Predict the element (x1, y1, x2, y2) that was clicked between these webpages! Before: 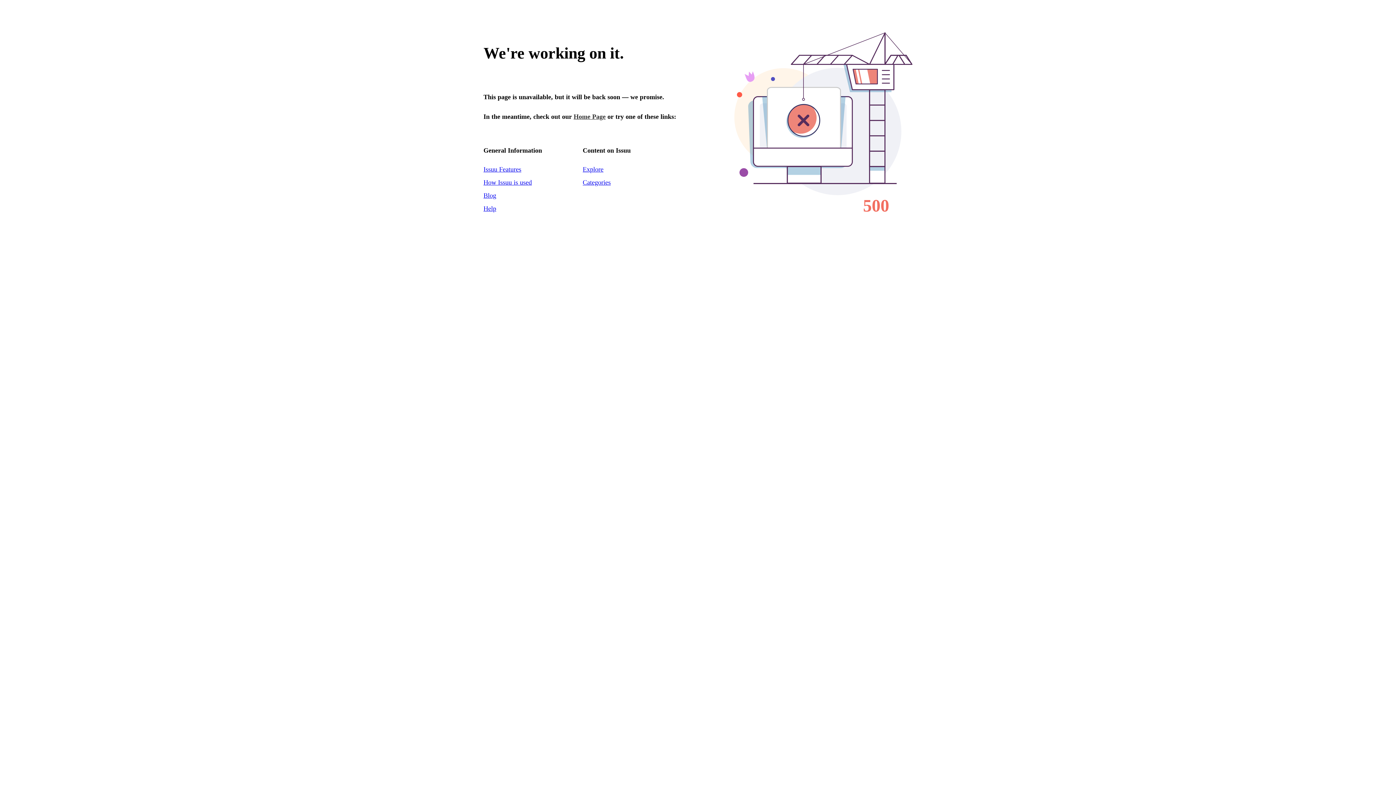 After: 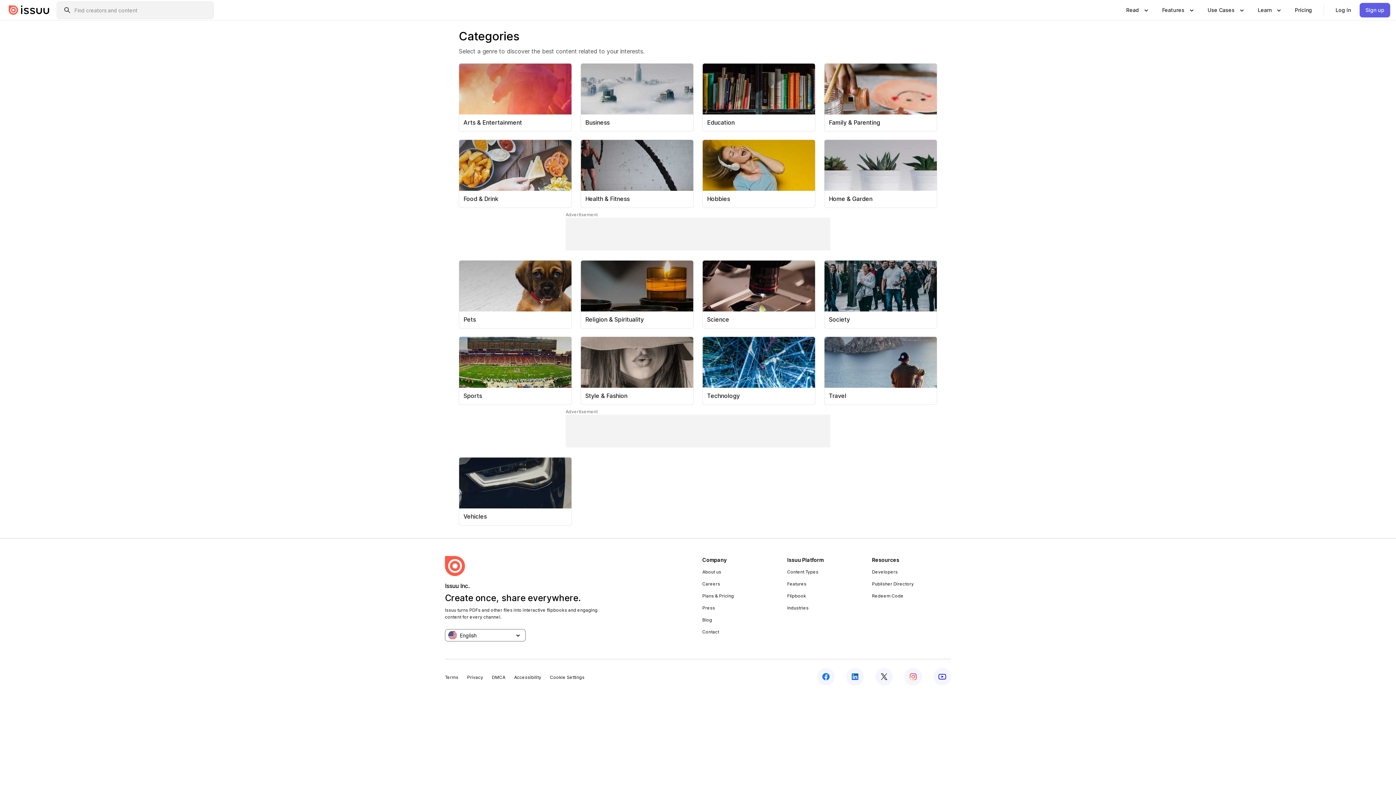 Action: bbox: (582, 165, 603, 173) label: Explore